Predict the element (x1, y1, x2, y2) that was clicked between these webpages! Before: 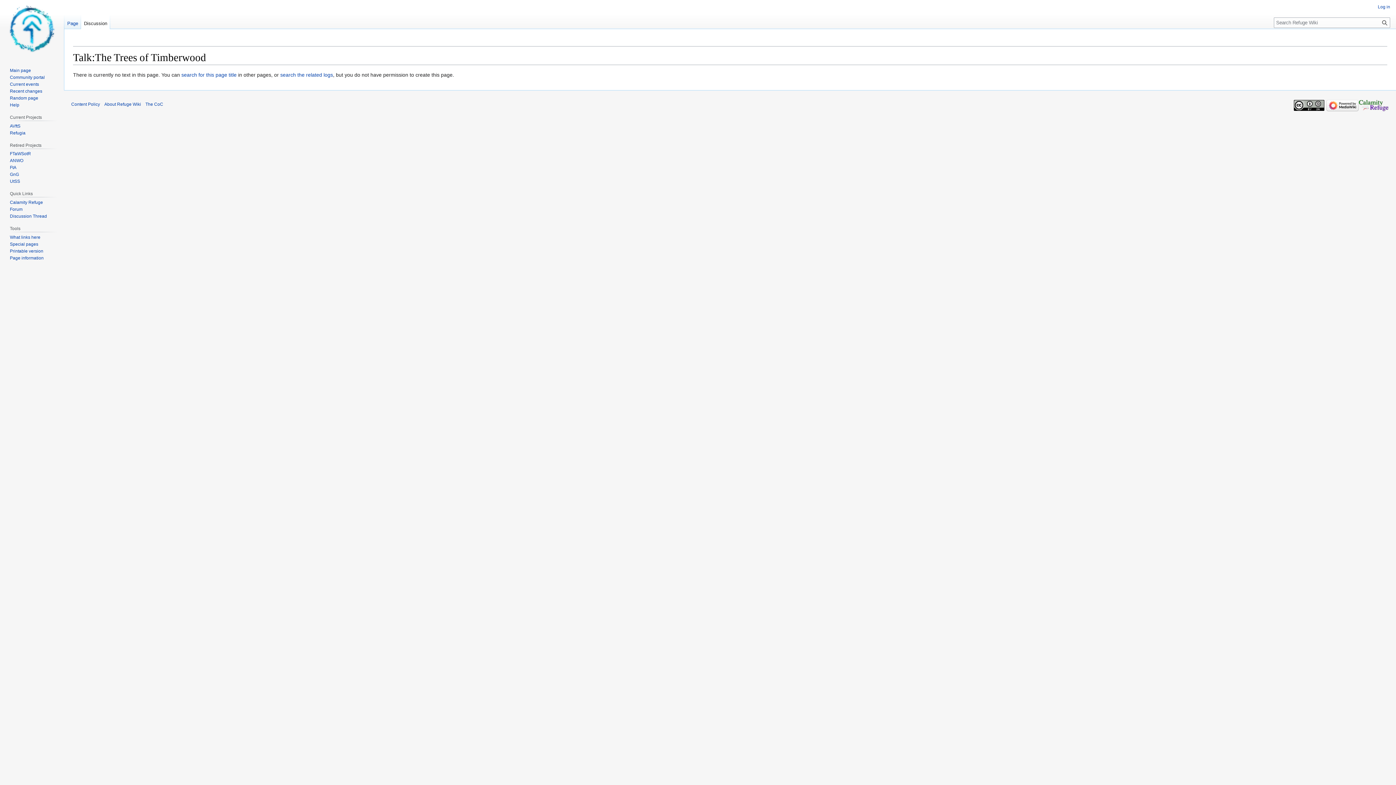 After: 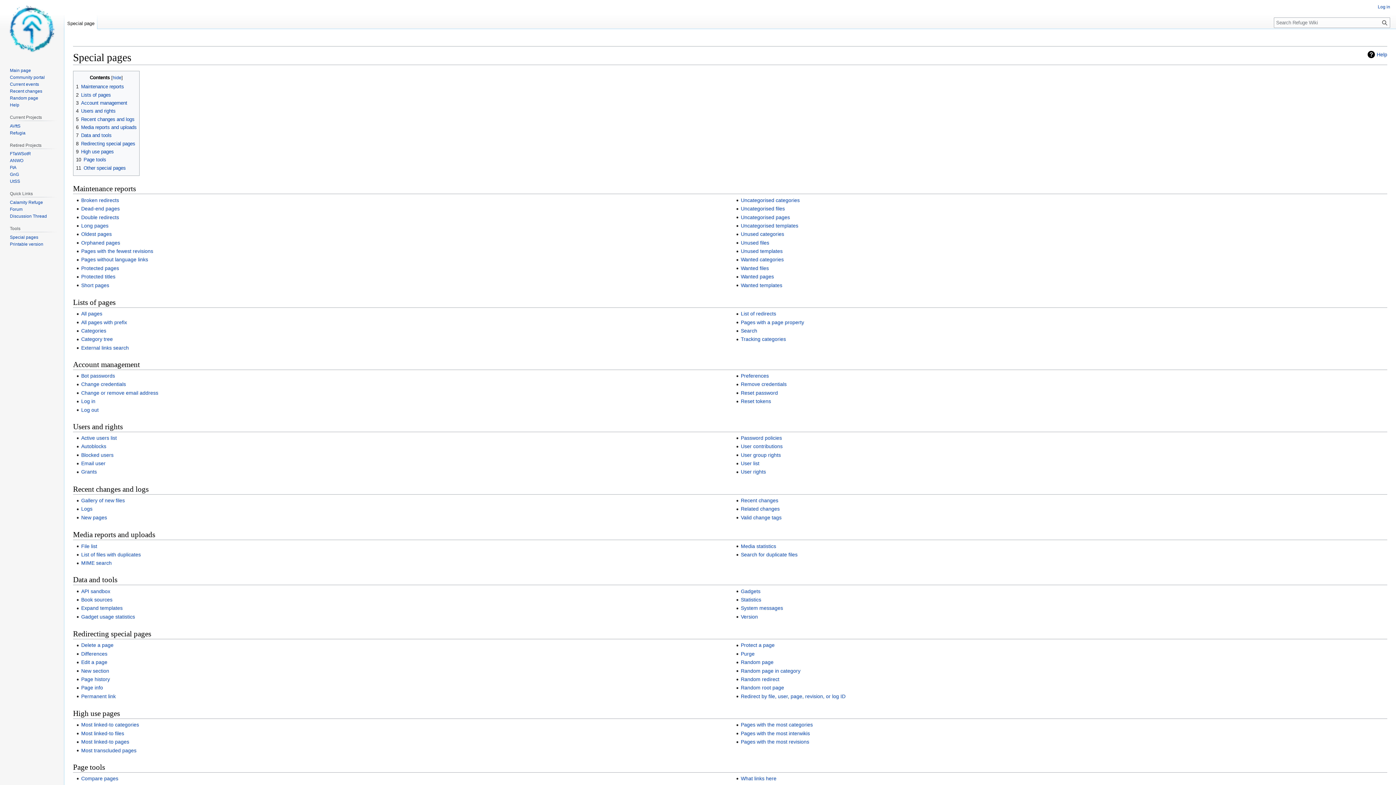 Action: bbox: (9, 241, 38, 246) label: Special pages